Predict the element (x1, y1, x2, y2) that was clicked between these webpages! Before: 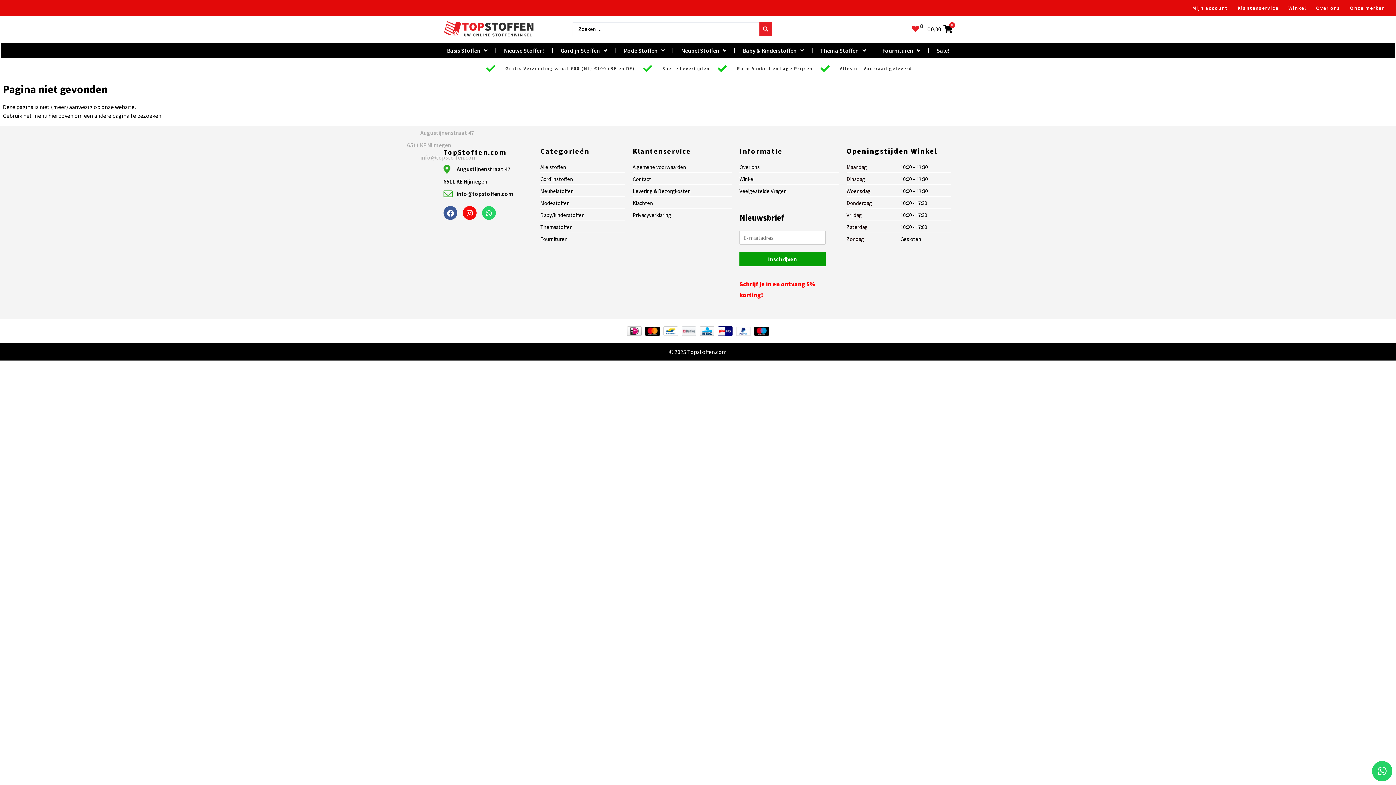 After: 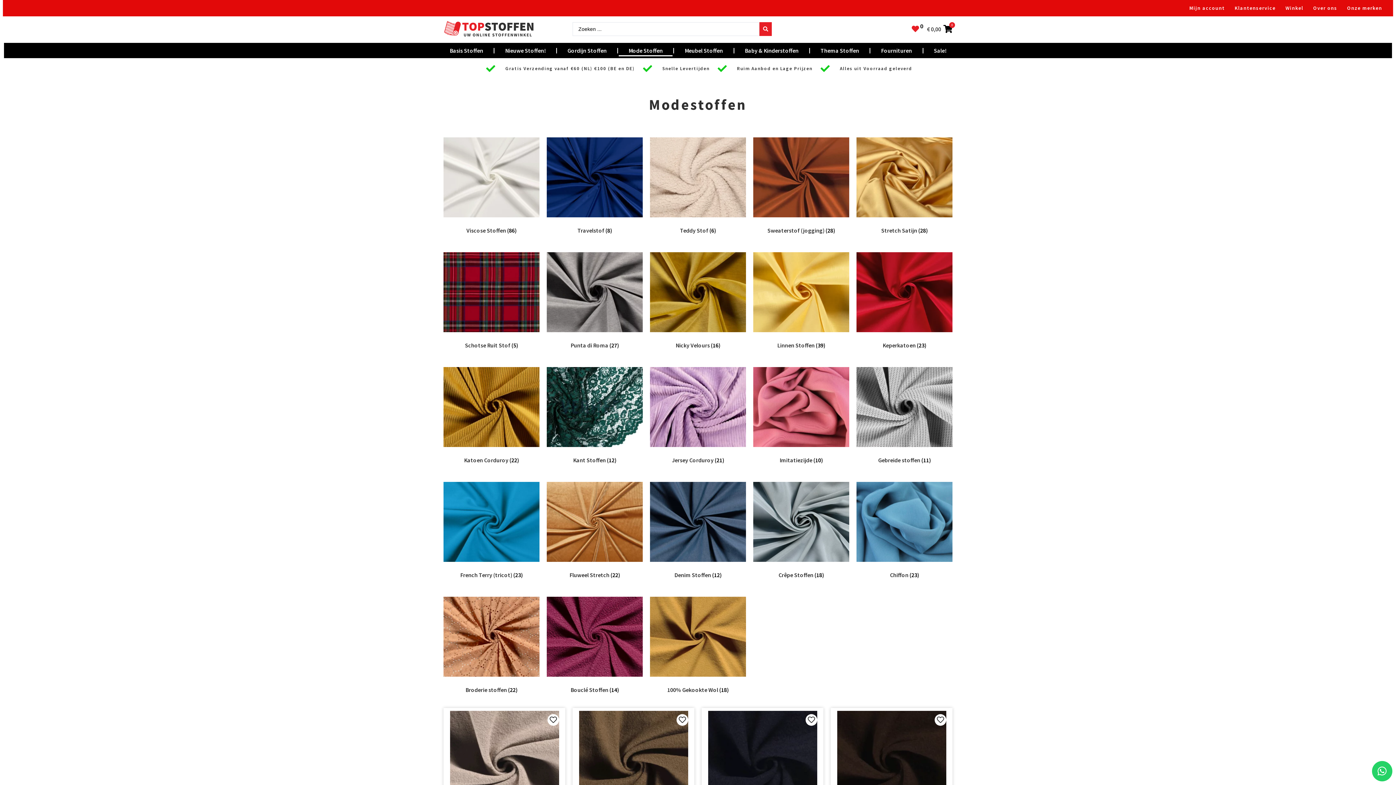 Action: label: Modestoffen bbox: (540, 198, 625, 208)